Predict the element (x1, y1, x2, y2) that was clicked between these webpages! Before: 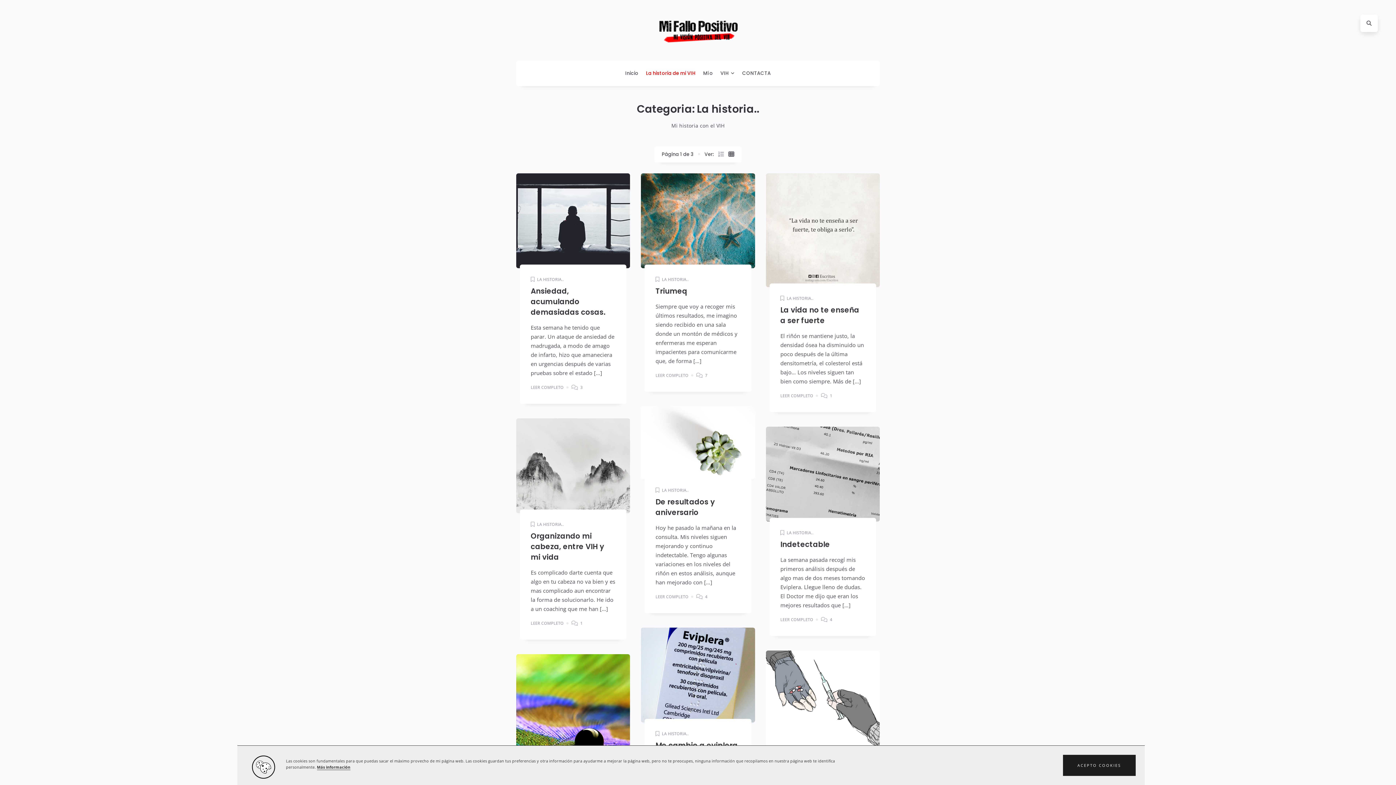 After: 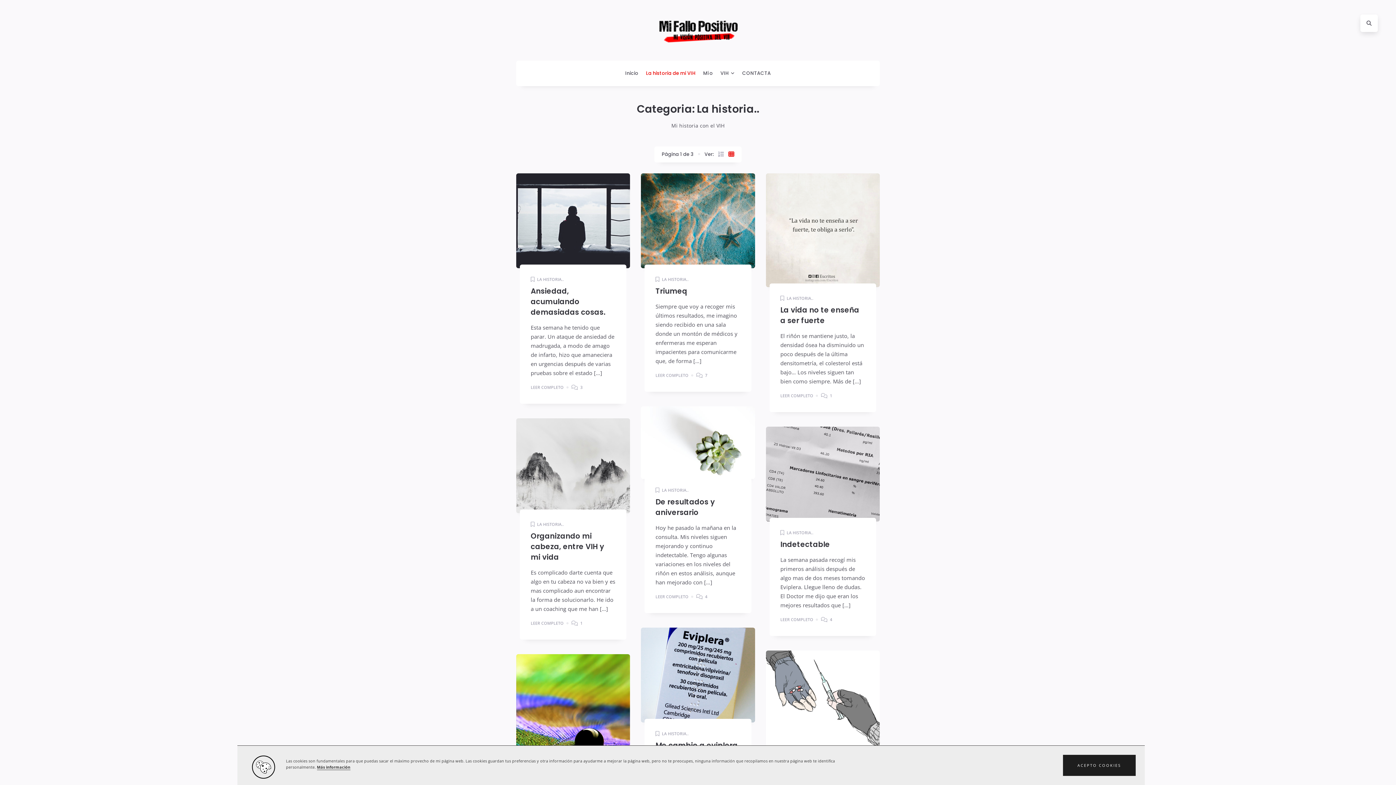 Action: bbox: (726, 146, 736, 162)